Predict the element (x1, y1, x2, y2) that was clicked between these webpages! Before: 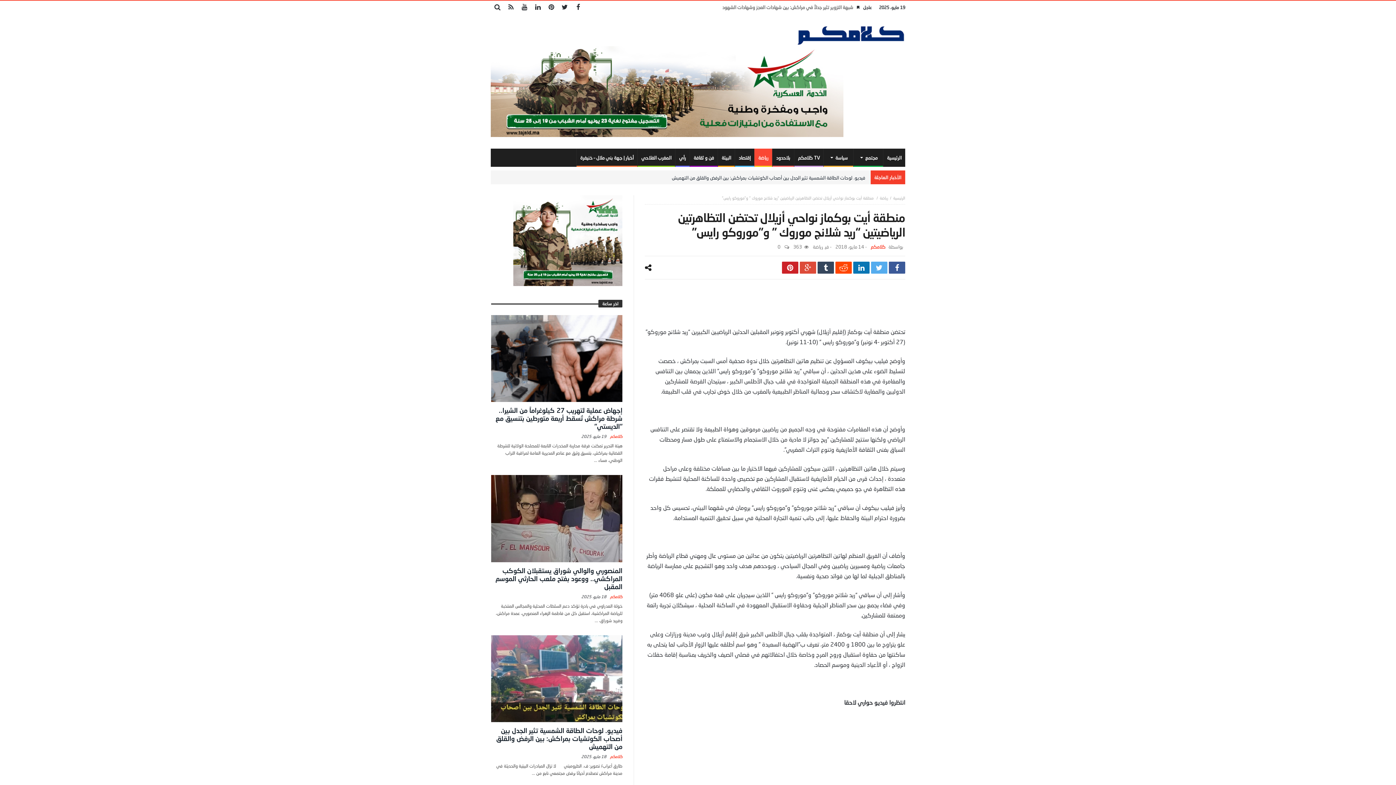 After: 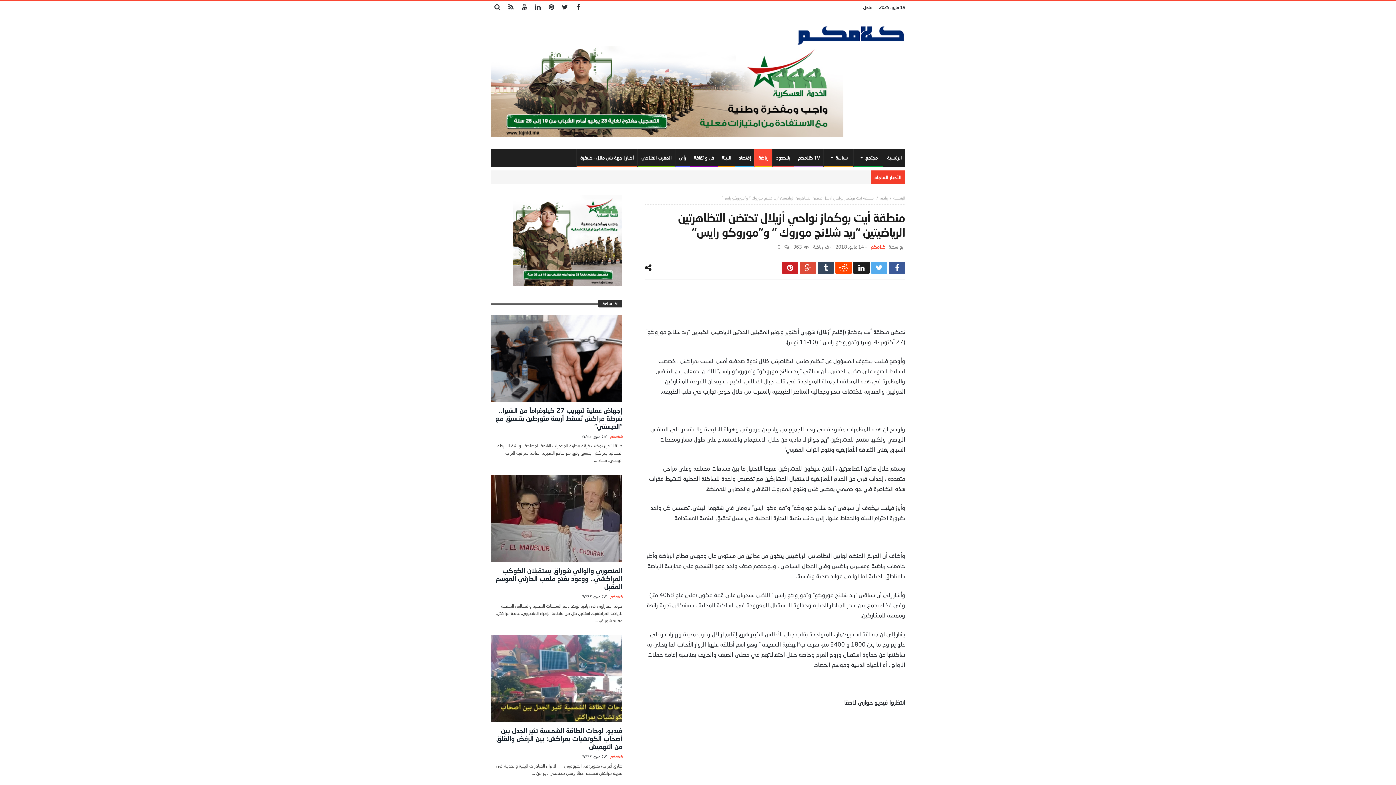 Action: bbox: (853, 261, 869, 273)